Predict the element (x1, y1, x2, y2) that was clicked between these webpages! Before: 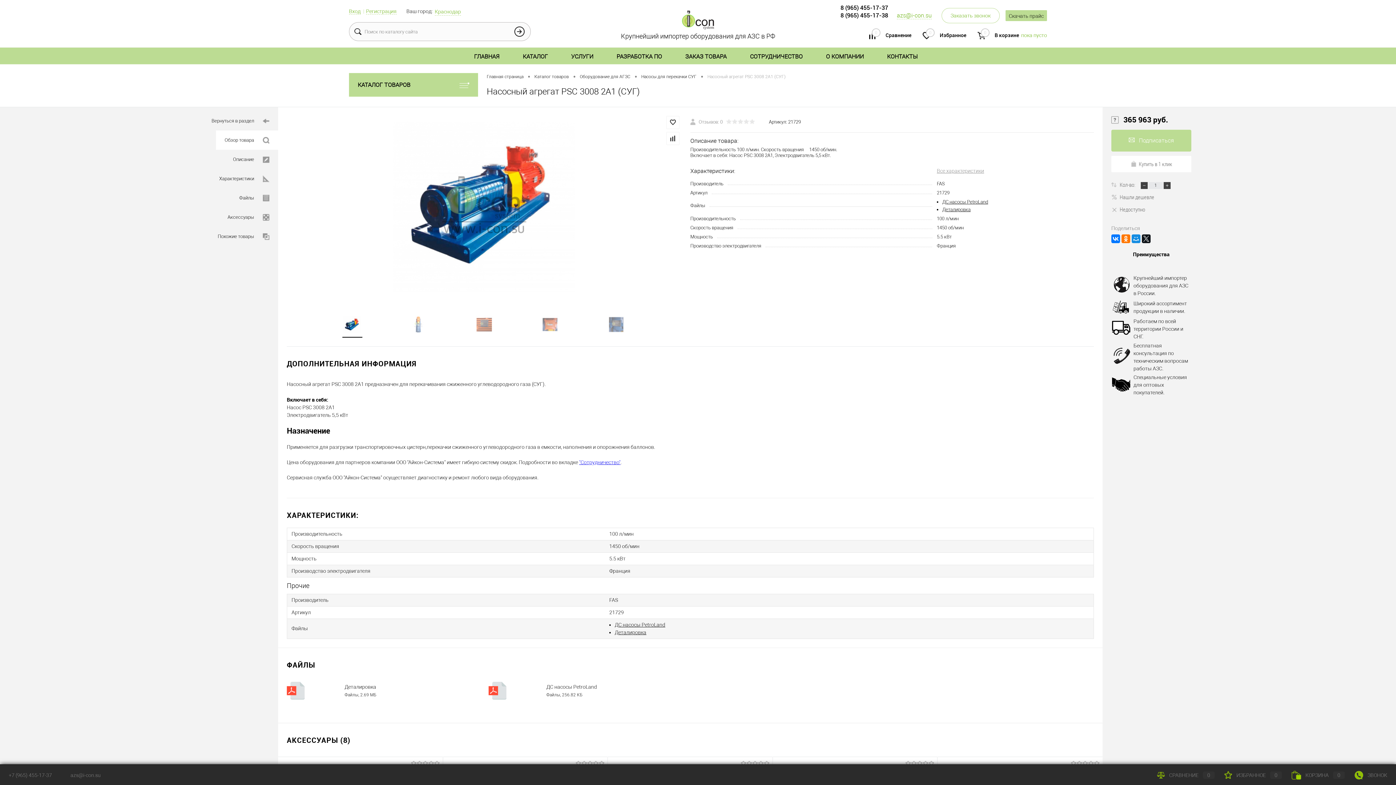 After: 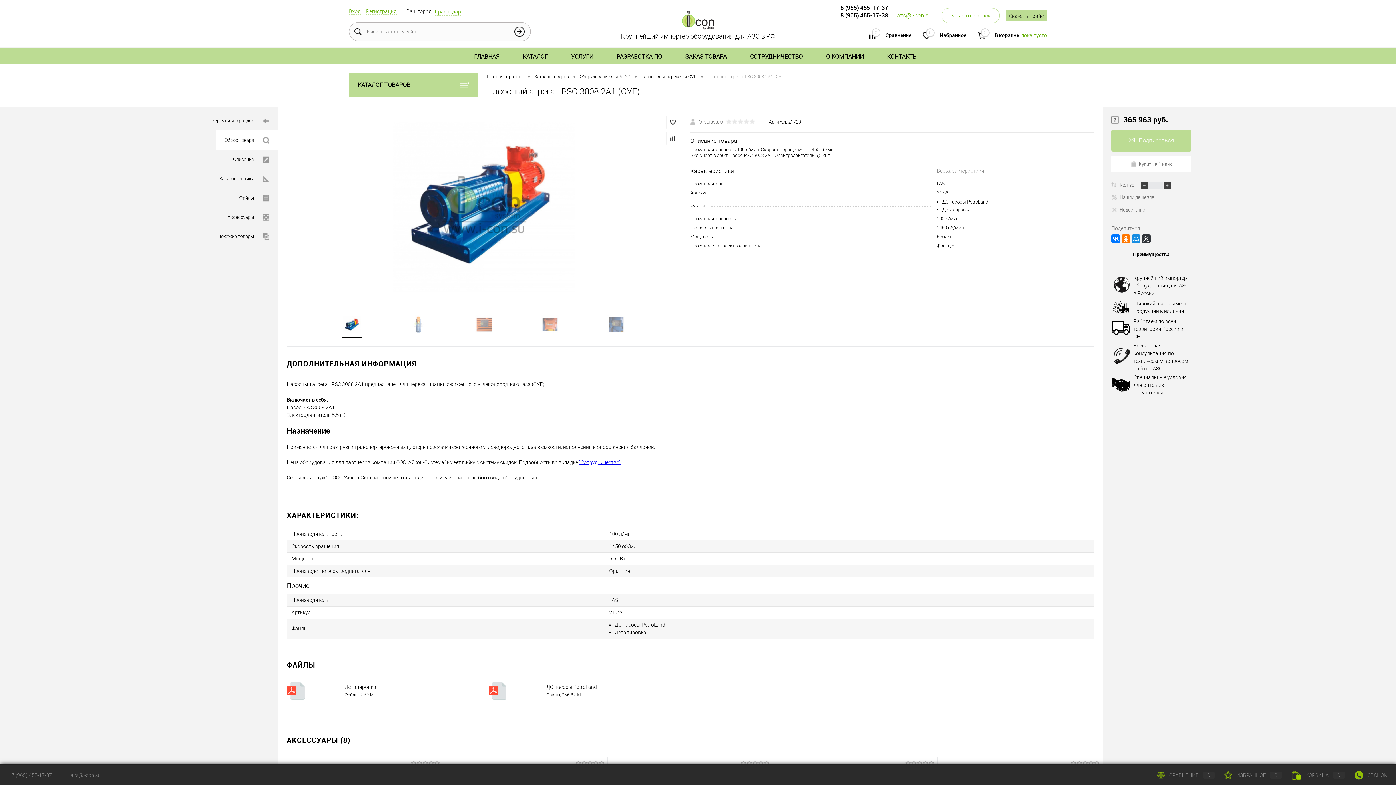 Action: bbox: (1142, 234, 1150, 243)